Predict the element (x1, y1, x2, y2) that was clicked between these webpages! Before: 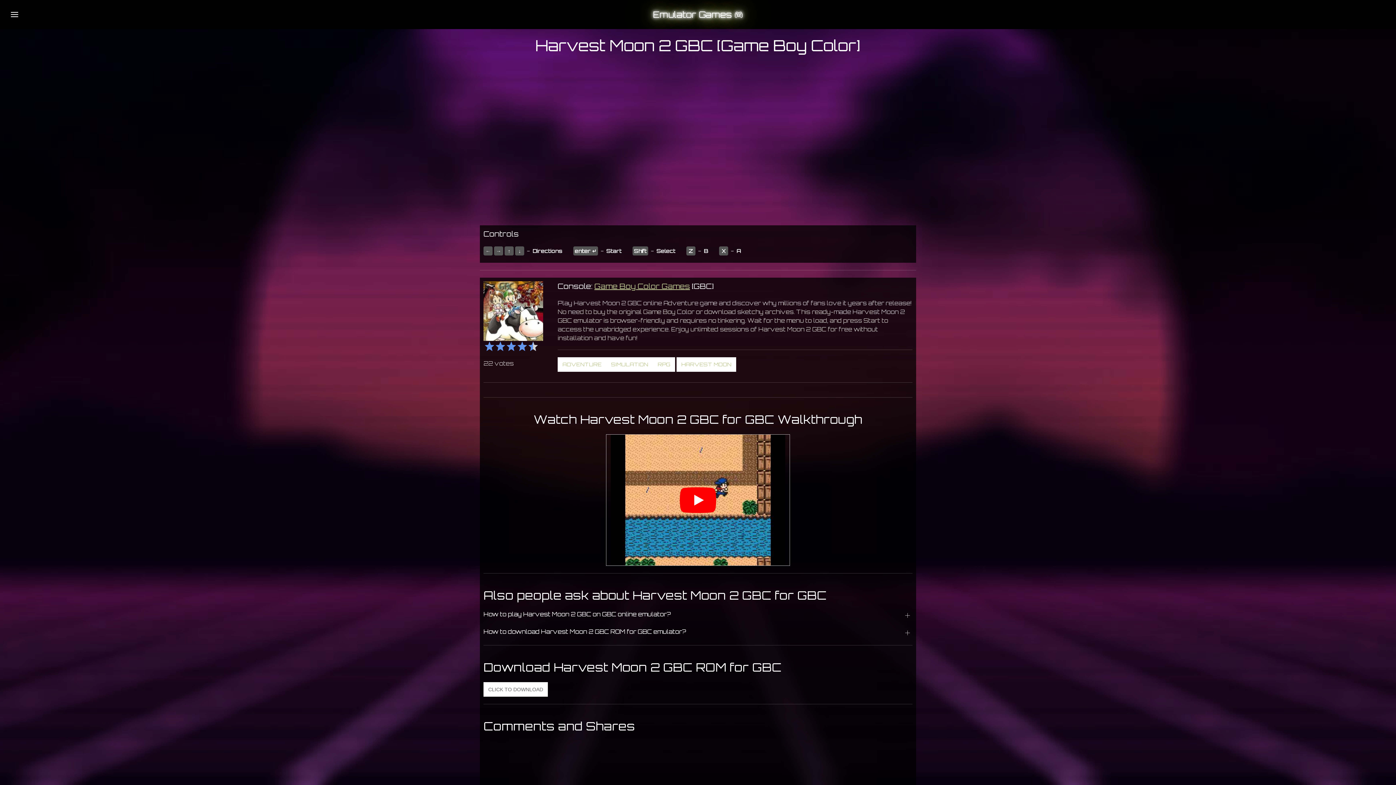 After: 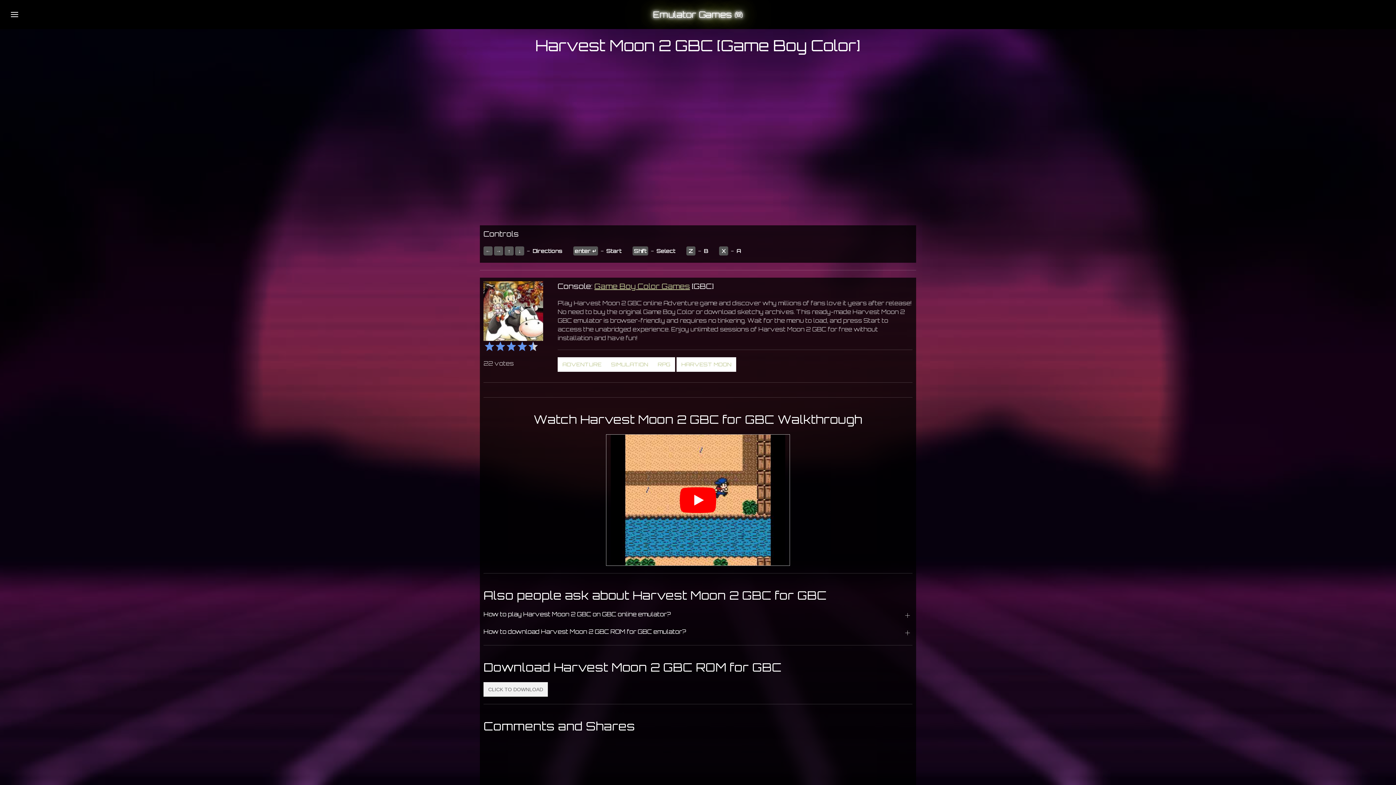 Action: label: CLICK TO DOWNLOAD bbox: (483, 682, 548, 697)